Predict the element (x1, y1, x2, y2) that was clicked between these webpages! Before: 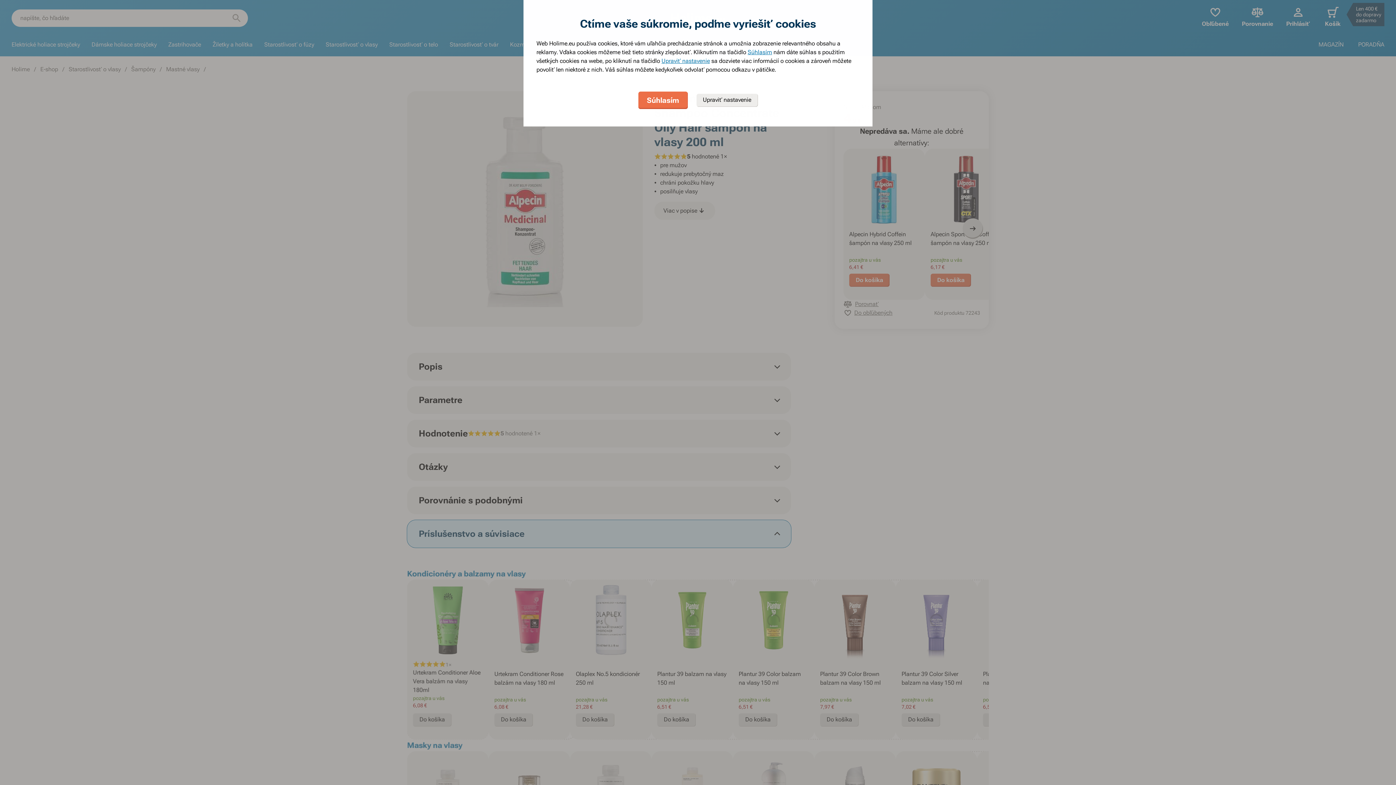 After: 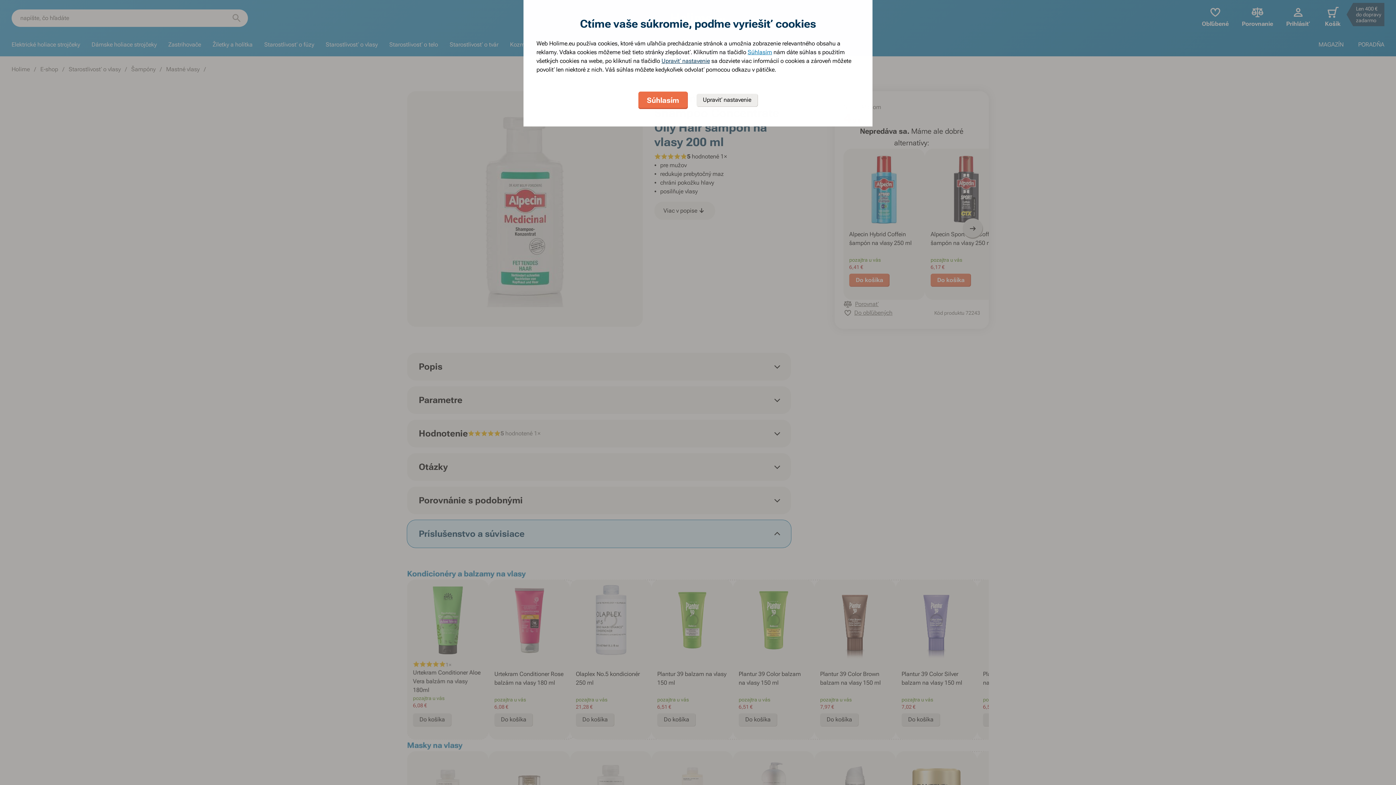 Action: label: Upraviť nastavenie bbox: (661, 56, 710, 65)